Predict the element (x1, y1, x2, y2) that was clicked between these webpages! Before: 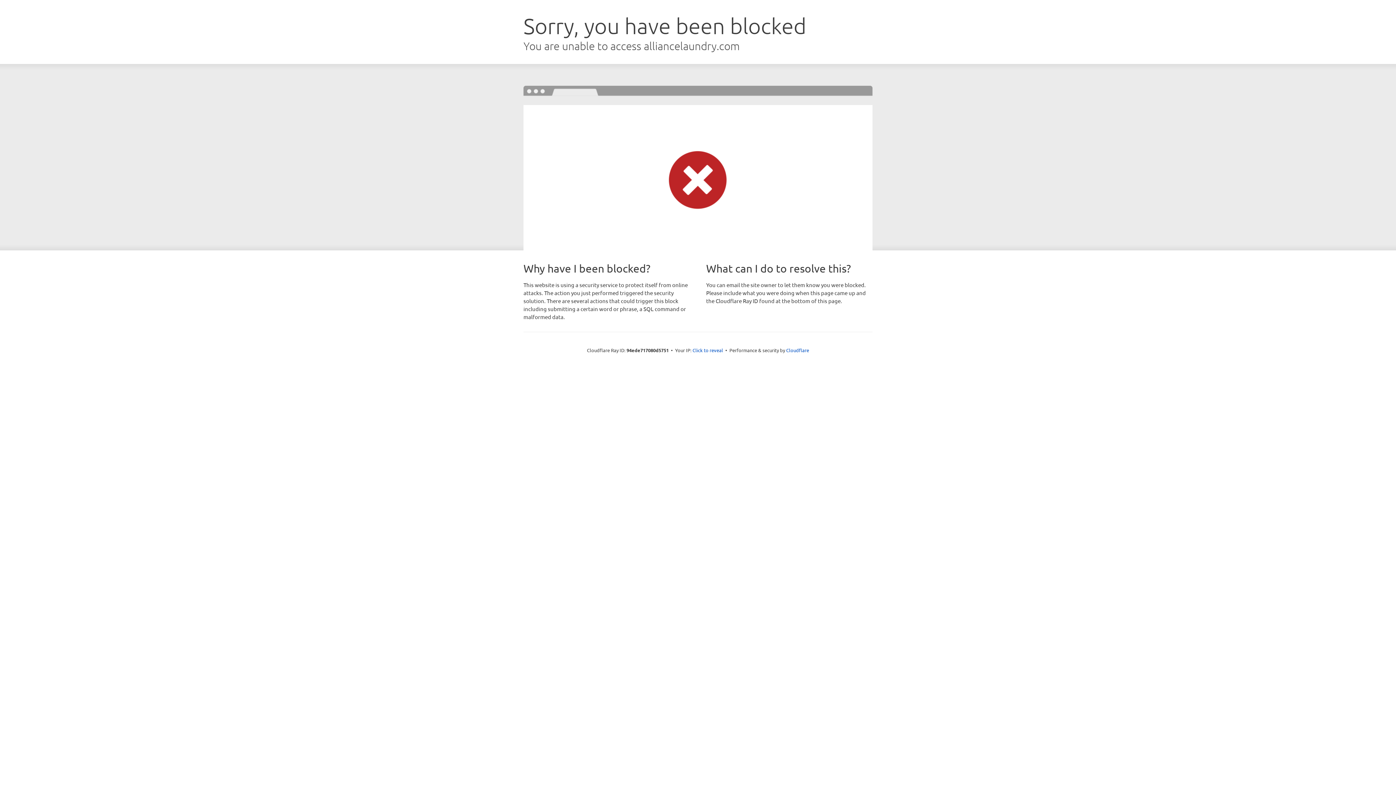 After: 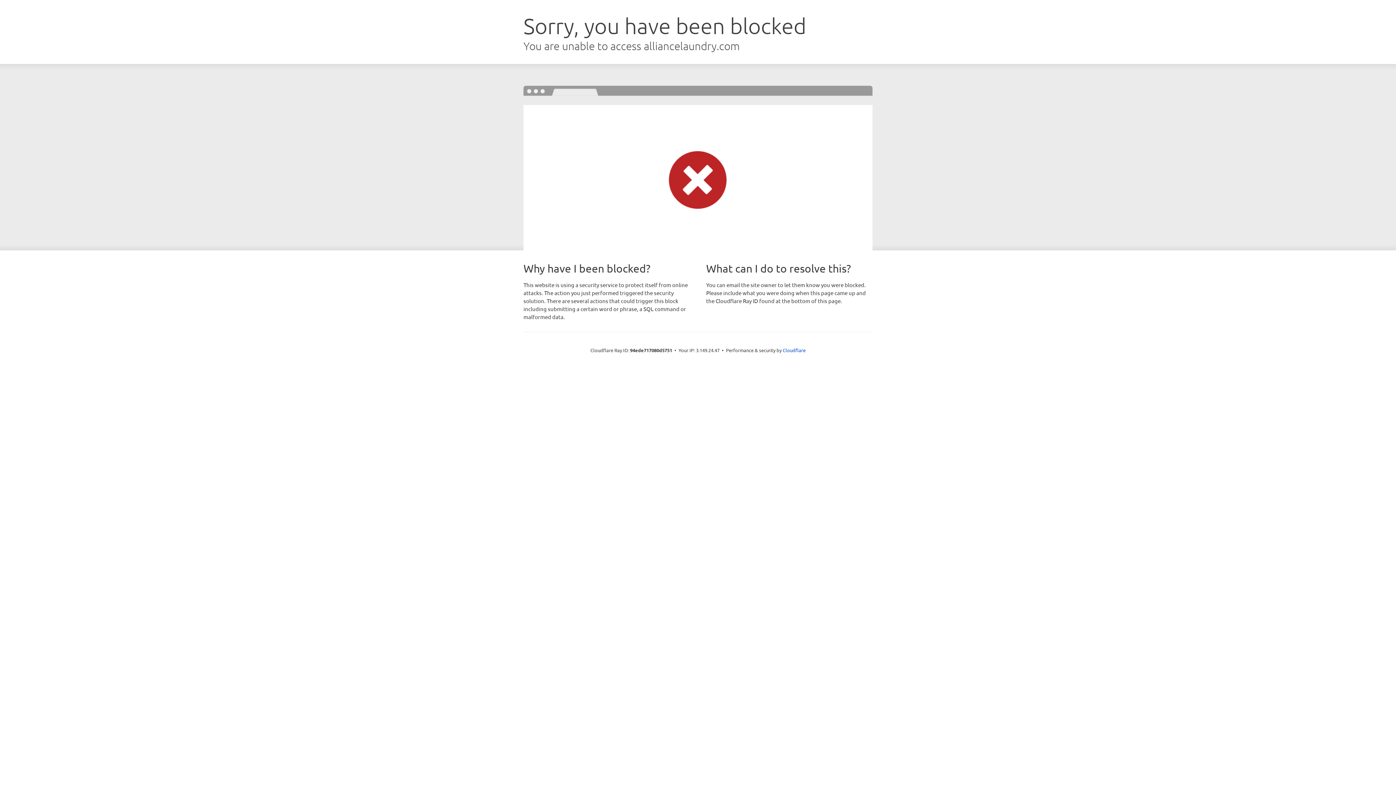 Action: bbox: (692, 346, 723, 353) label: Click to reveal